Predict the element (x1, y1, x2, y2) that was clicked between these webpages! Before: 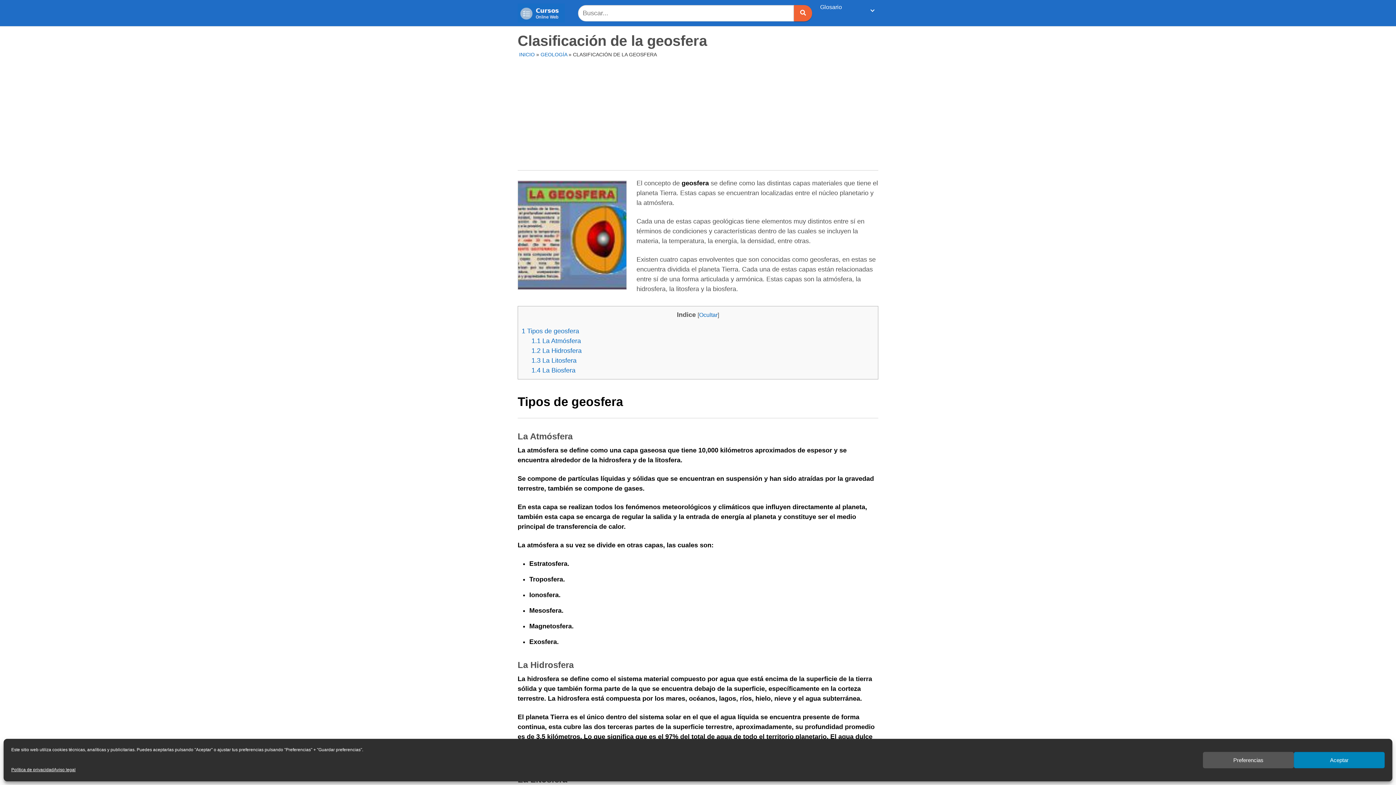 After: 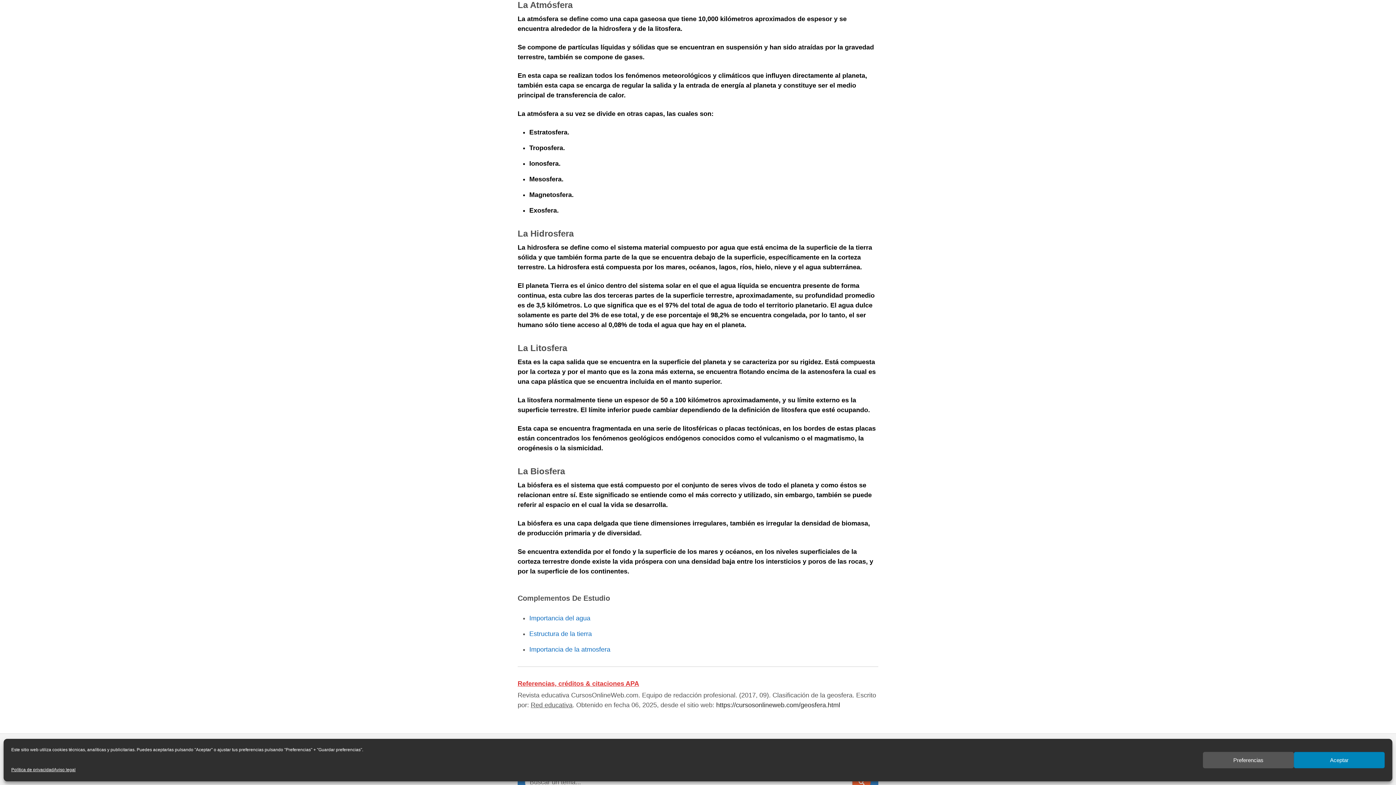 Action: label: 1.1 La Atmósfera bbox: (531, 337, 581, 344)